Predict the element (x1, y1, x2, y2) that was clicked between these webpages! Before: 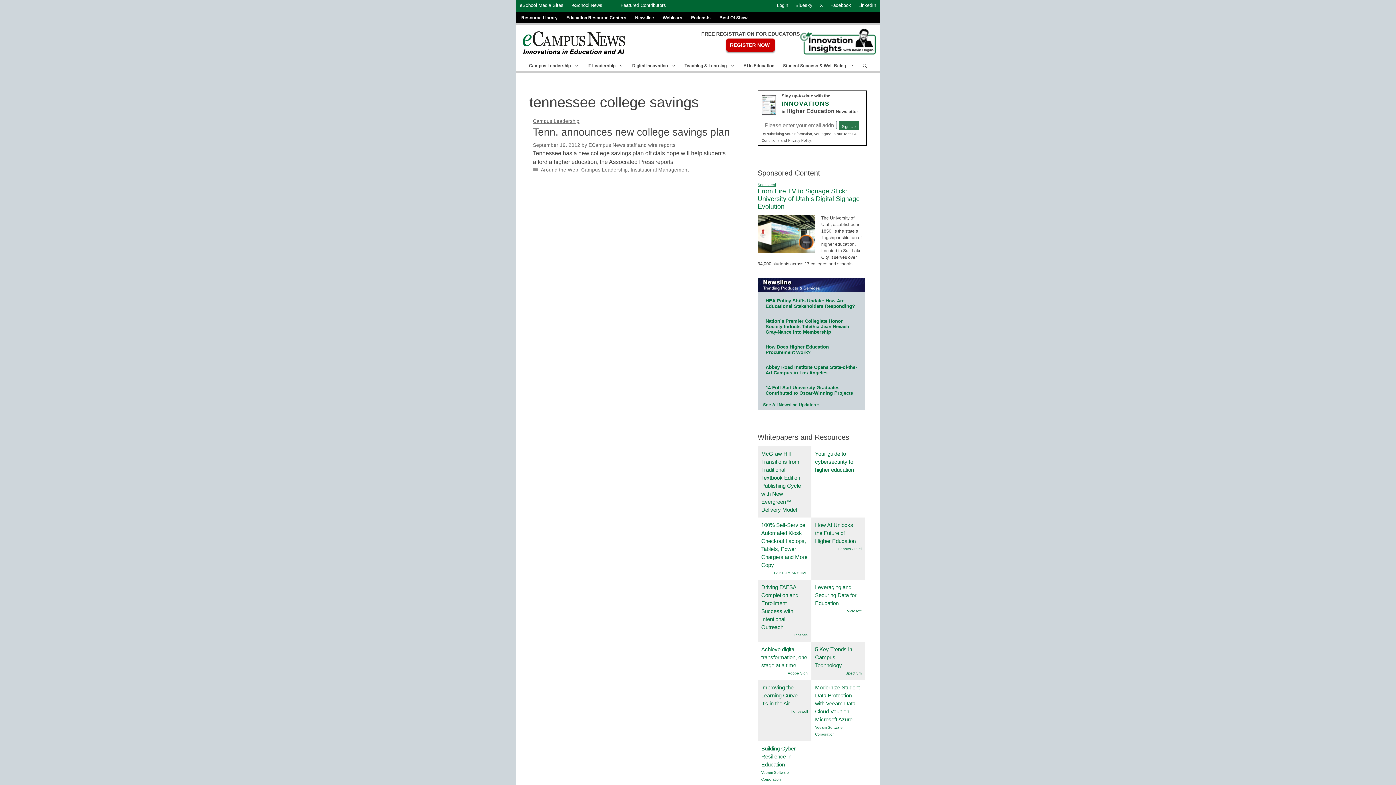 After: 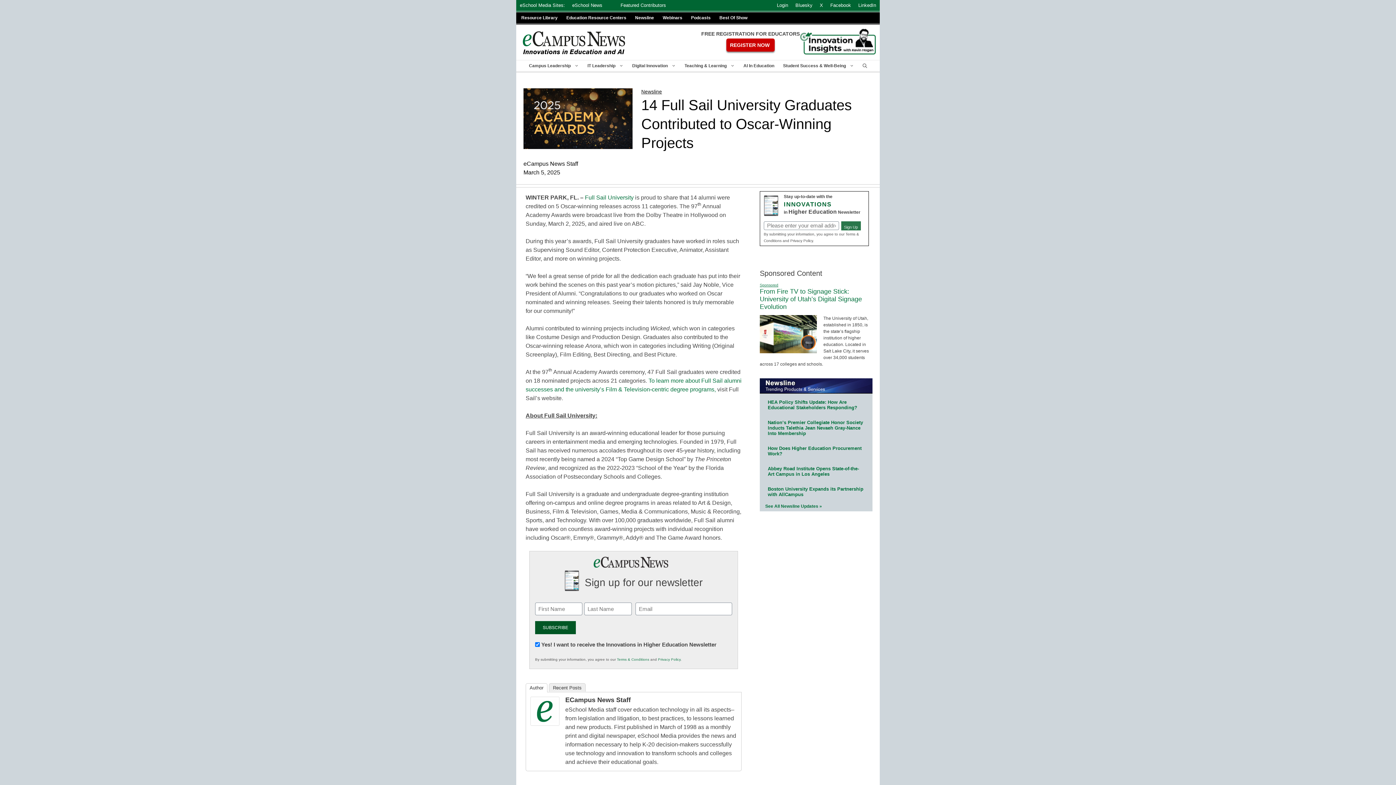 Action: bbox: (765, 385, 853, 396) label: 14 Full Sail University Graduates Contributed to Oscar-Winning Projects